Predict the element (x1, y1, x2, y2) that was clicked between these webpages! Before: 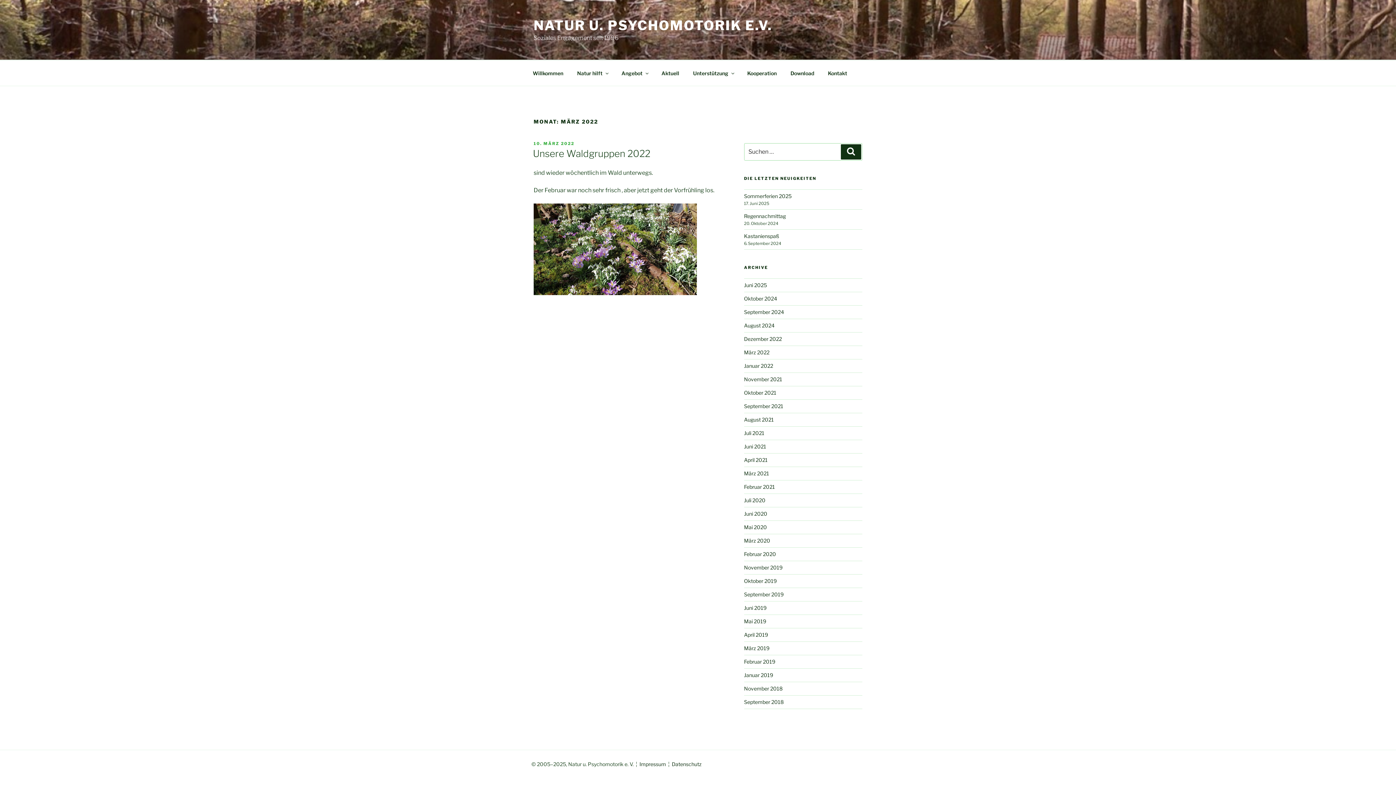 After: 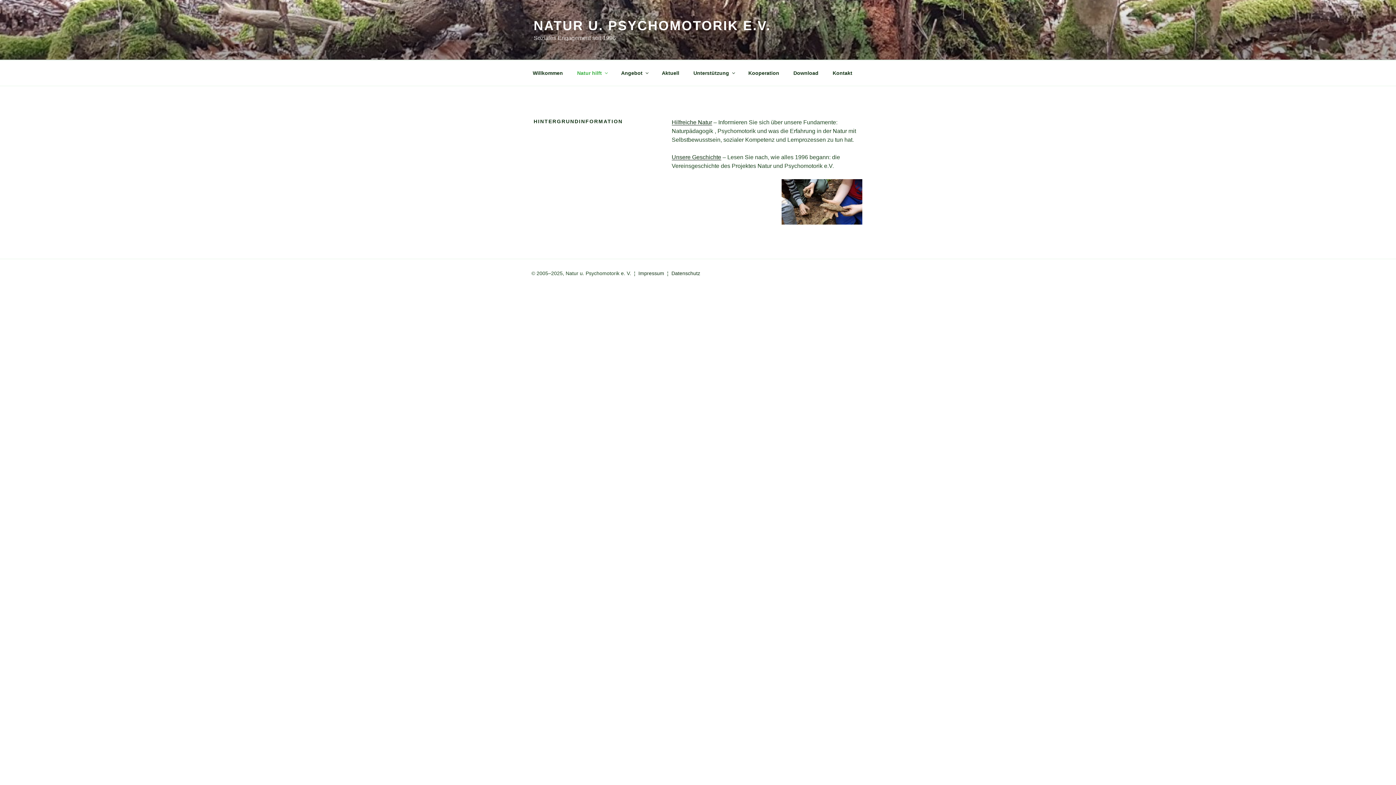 Action: label: Natur hilft bbox: (570, 64, 614, 82)